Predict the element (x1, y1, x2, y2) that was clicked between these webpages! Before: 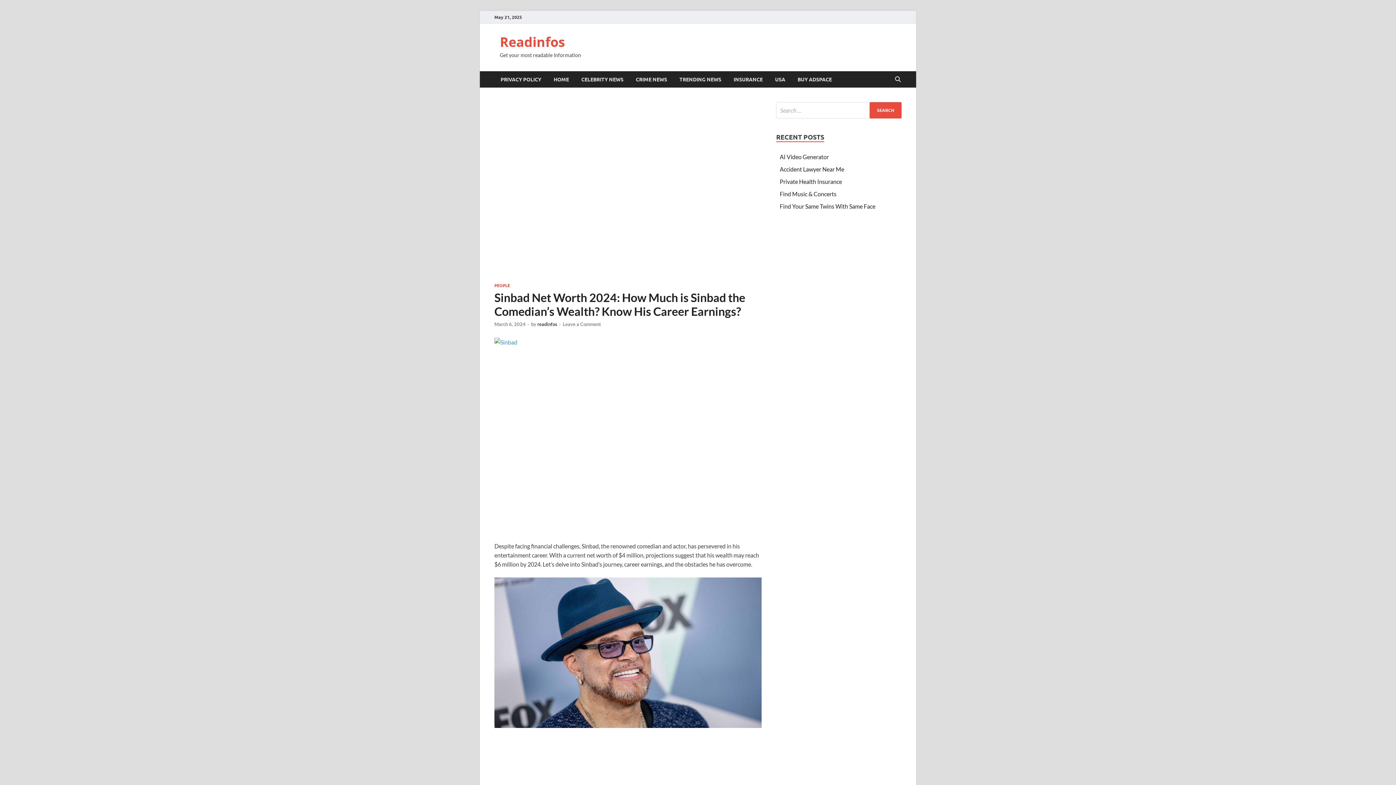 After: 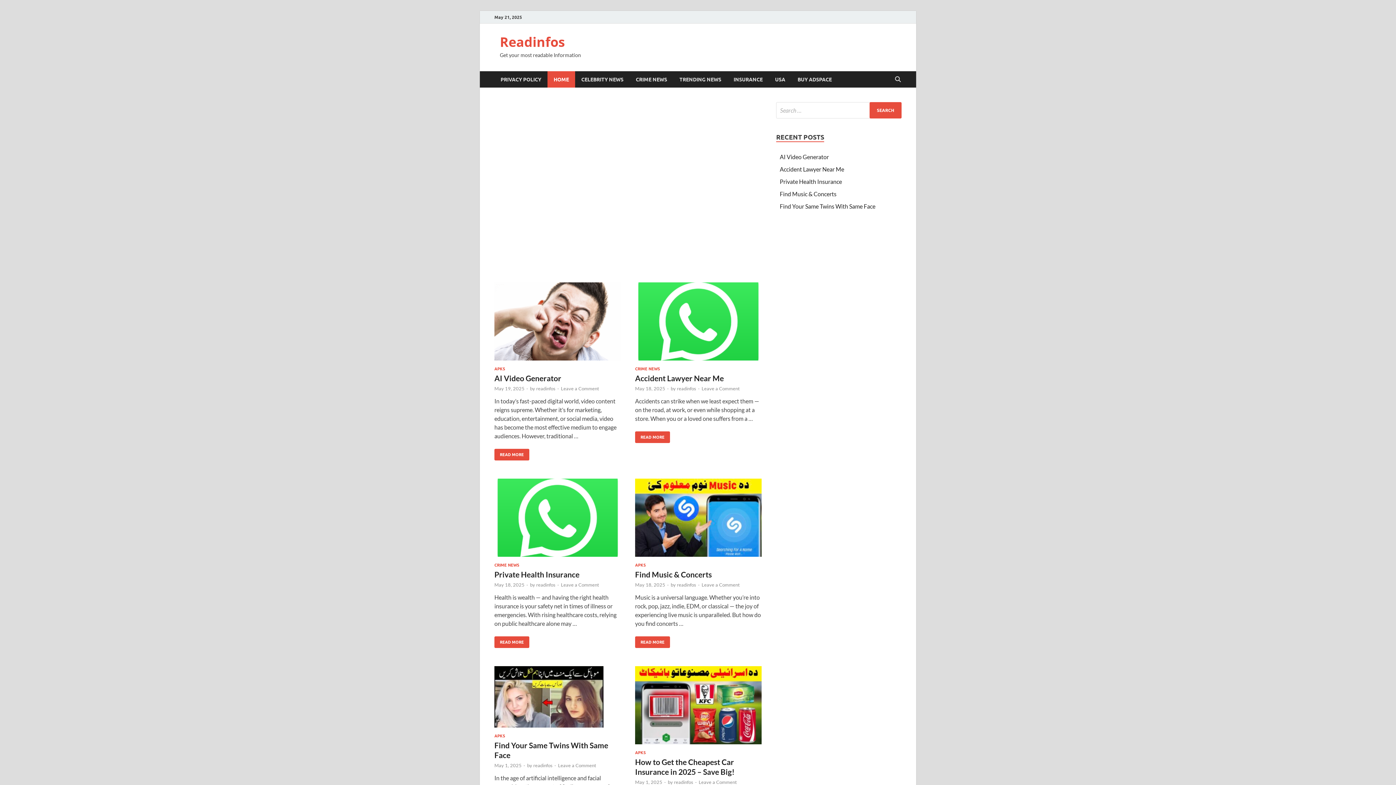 Action: label: Readinfos bbox: (500, 33, 565, 50)